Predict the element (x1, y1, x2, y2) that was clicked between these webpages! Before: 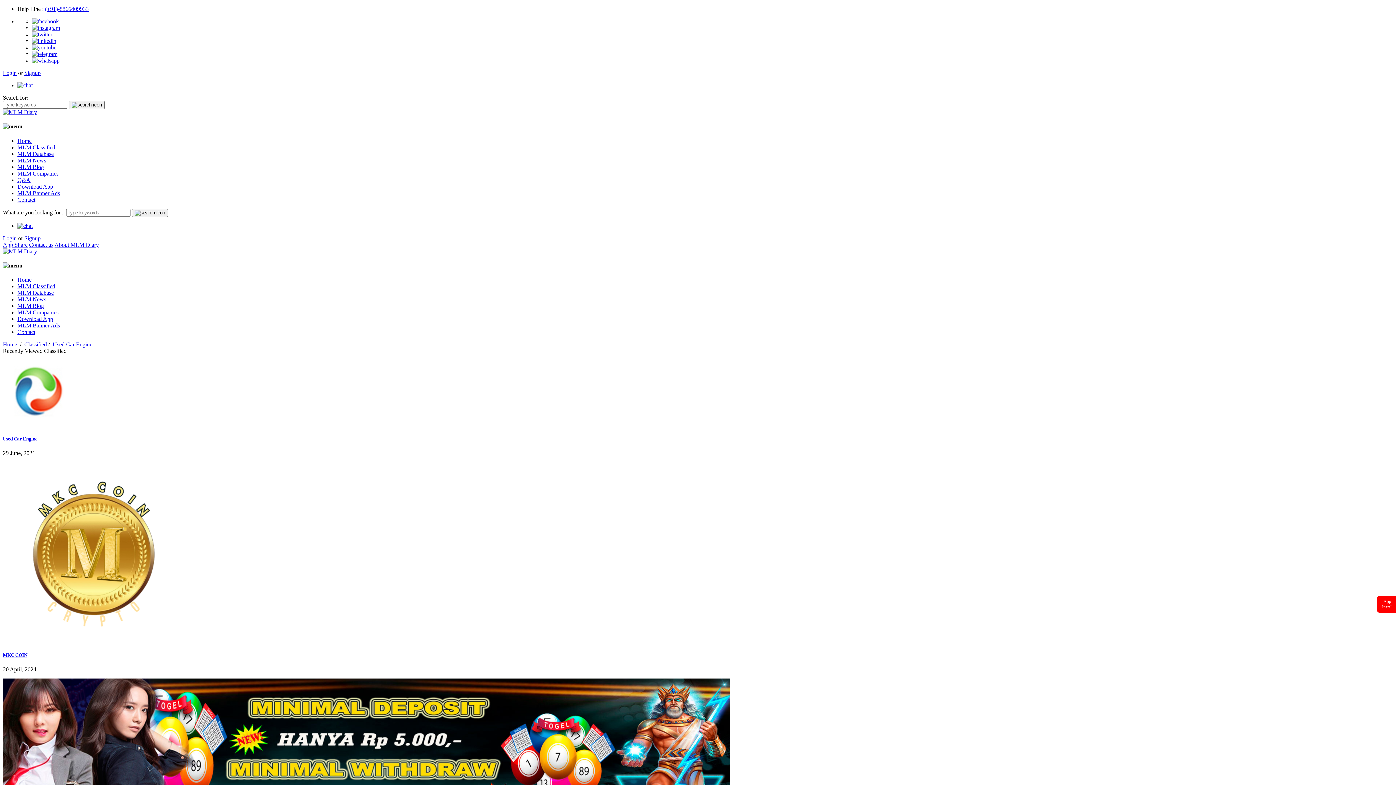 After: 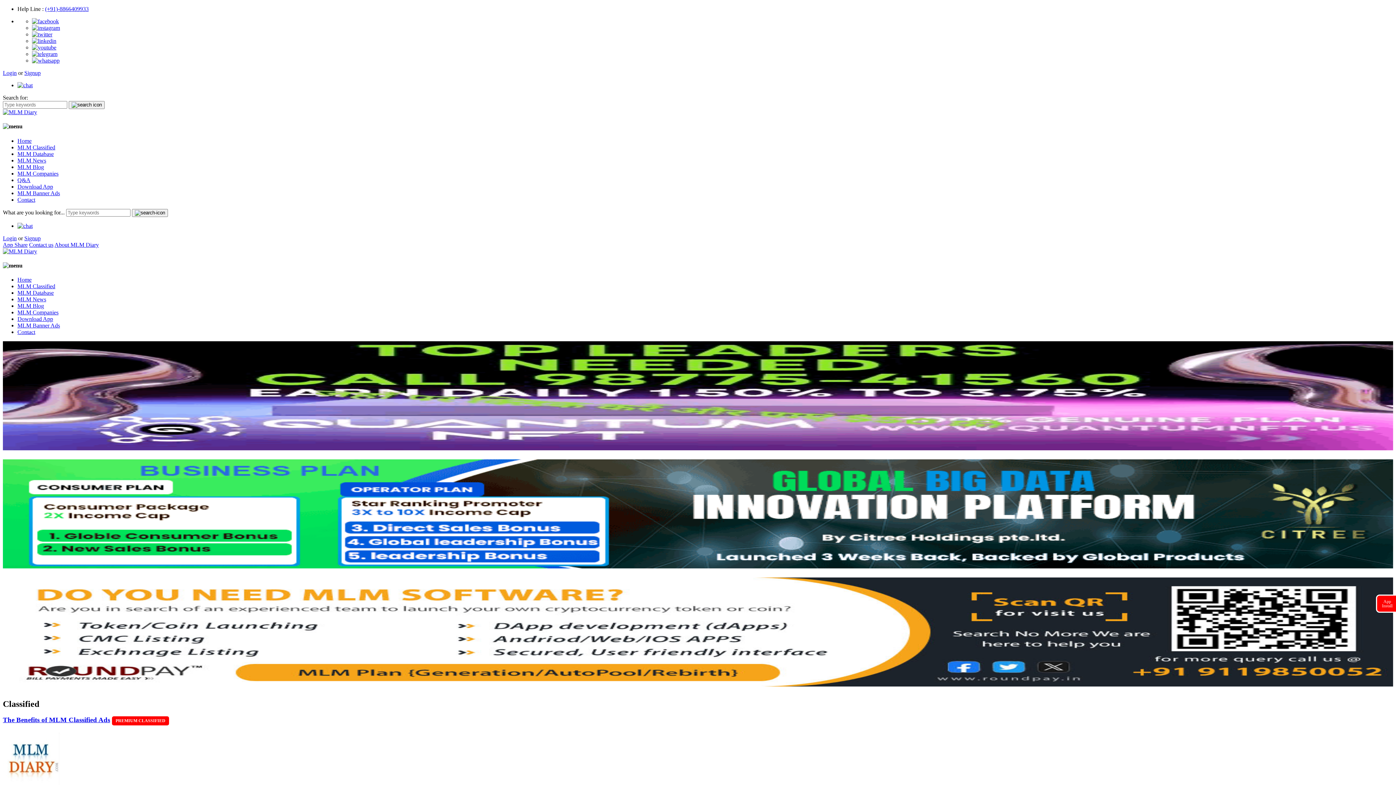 Action: bbox: (17, 82, 32, 88)